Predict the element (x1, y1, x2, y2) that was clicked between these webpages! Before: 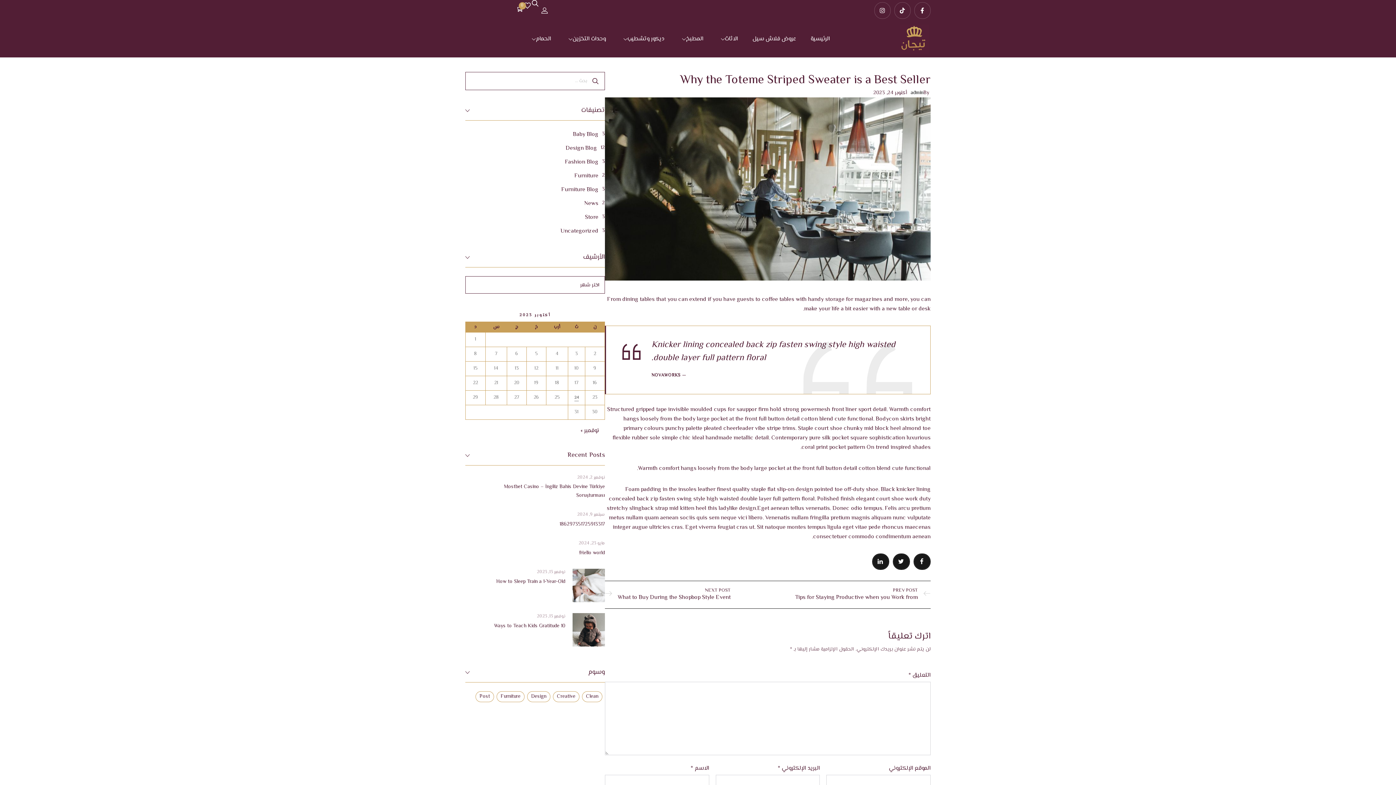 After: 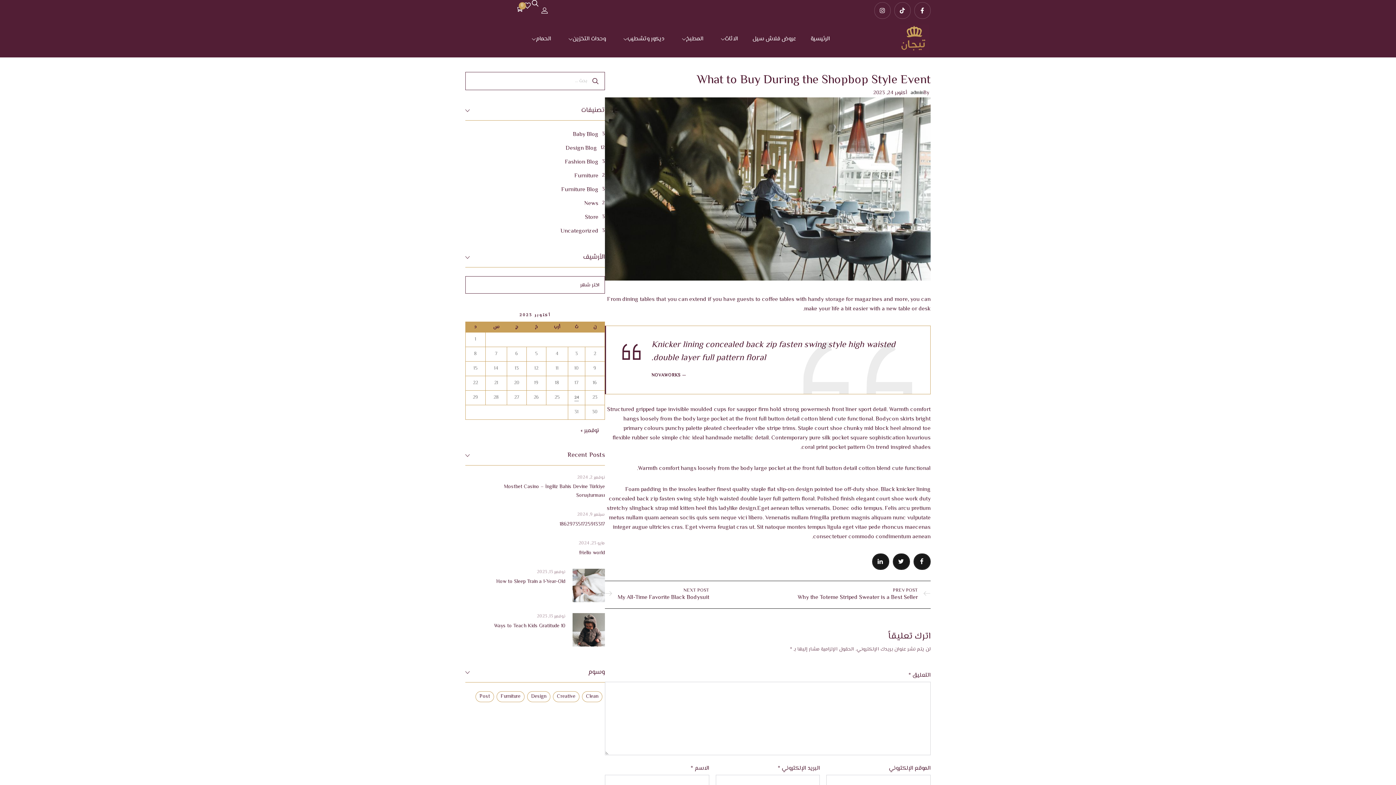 Action: bbox: (605, 588, 730, 602) label: NEXT POST
What to Buy During the Shopbop Style Event